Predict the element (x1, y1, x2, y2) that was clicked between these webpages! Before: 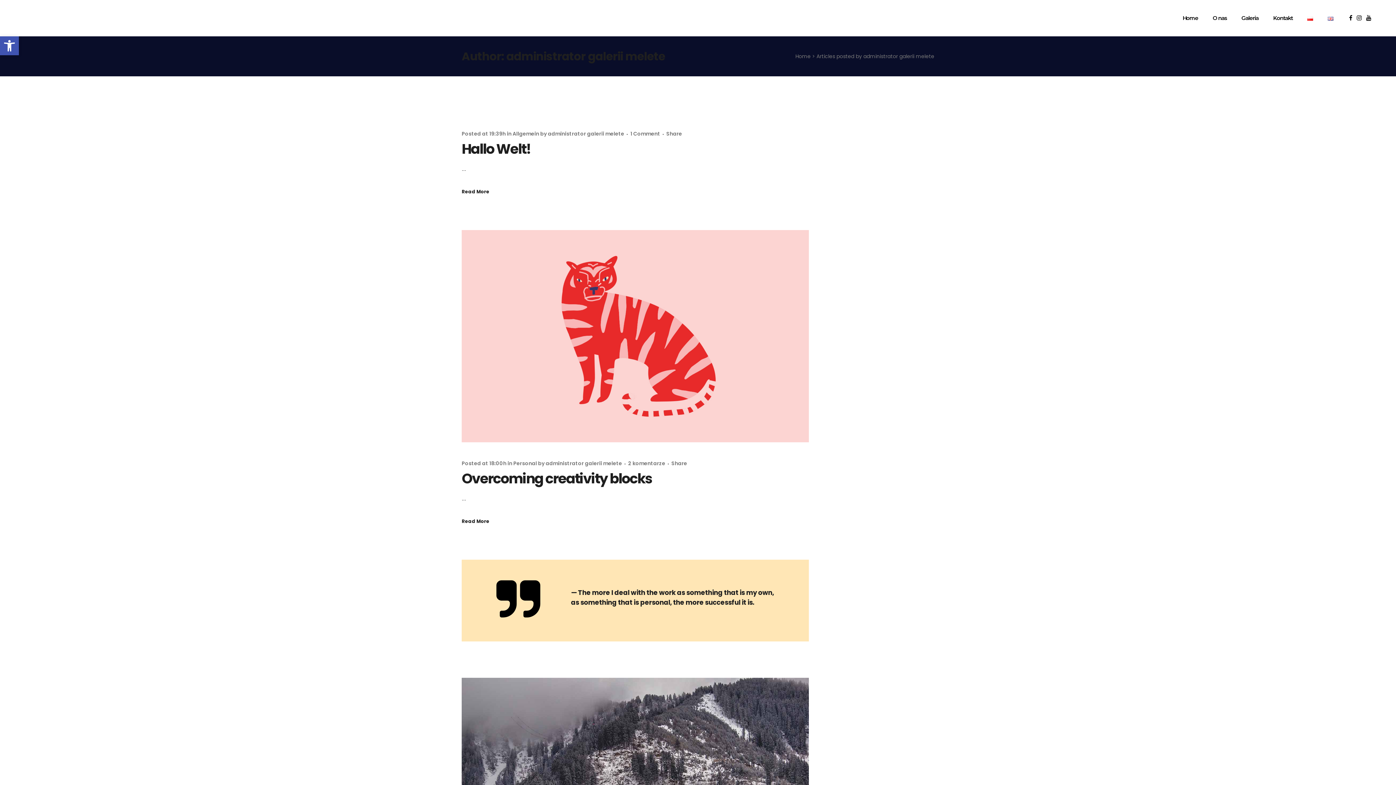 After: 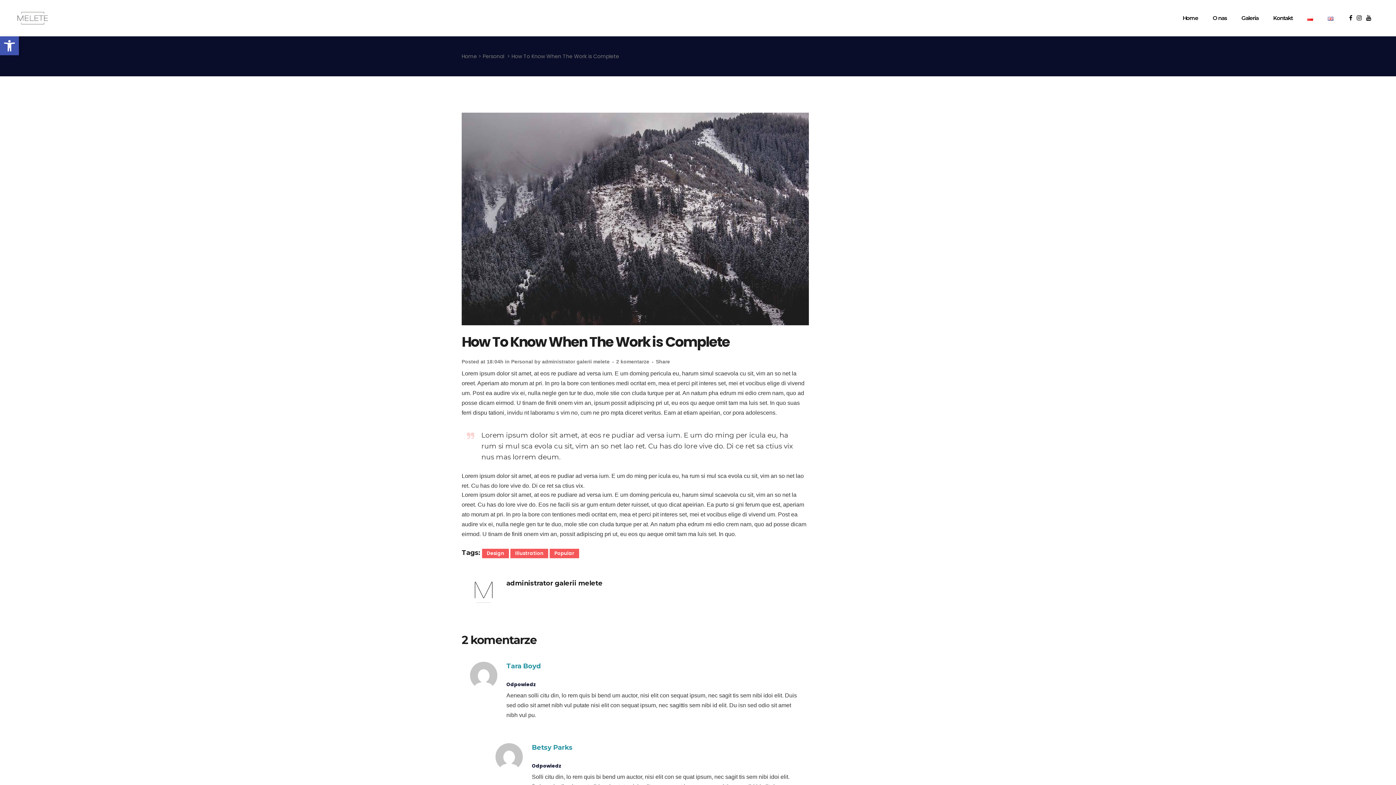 Action: bbox: (461, 678, 809, 890)